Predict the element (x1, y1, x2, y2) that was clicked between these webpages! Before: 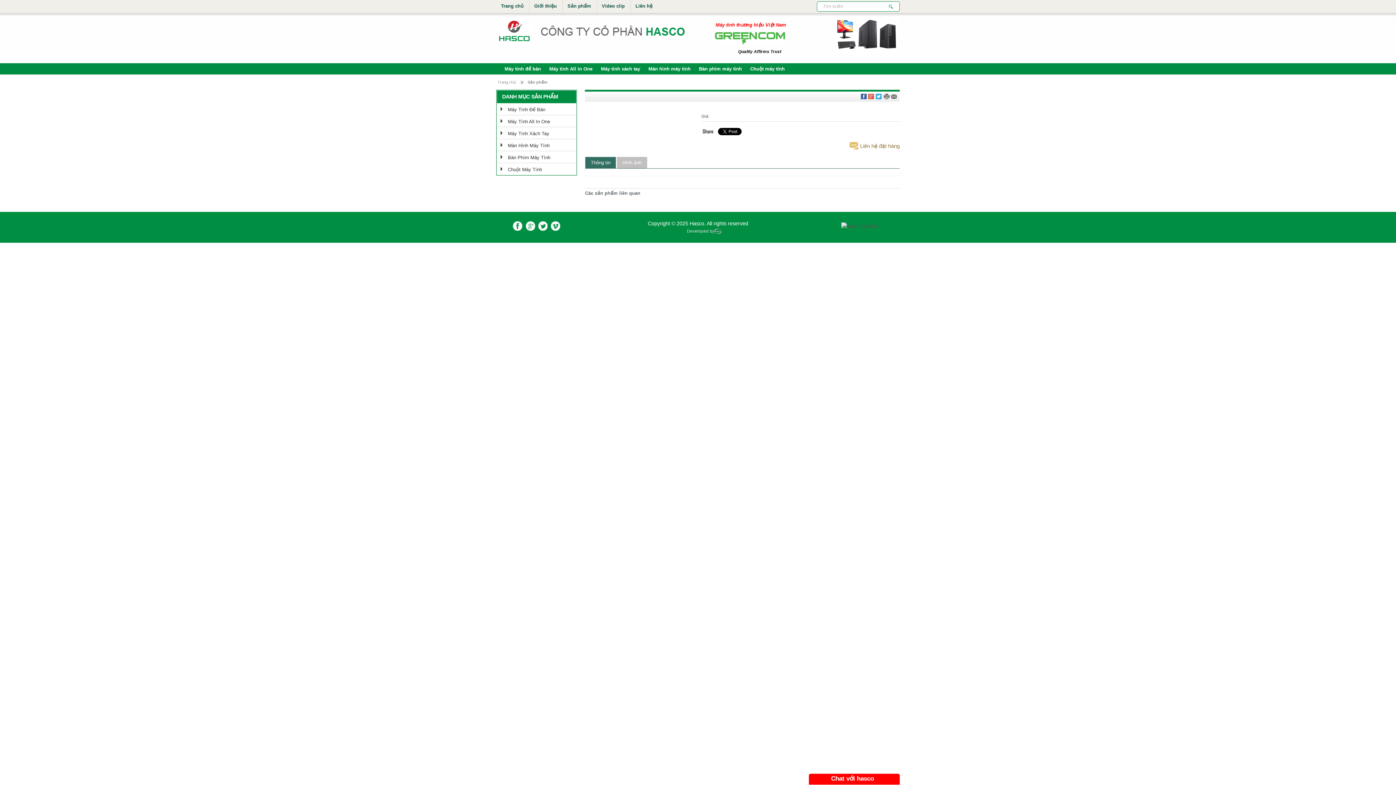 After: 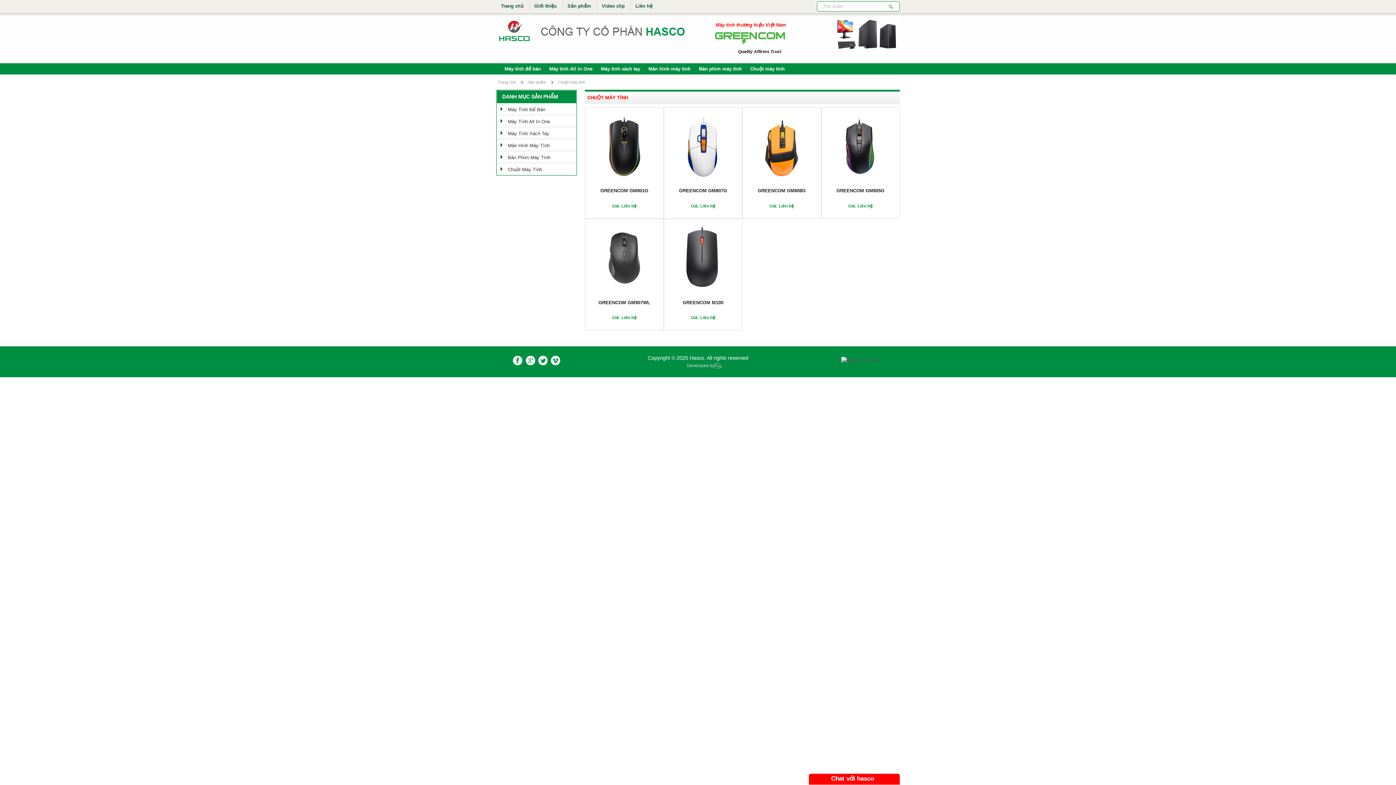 Action: label: Chuột máy tính bbox: (748, 63, 786, 74)